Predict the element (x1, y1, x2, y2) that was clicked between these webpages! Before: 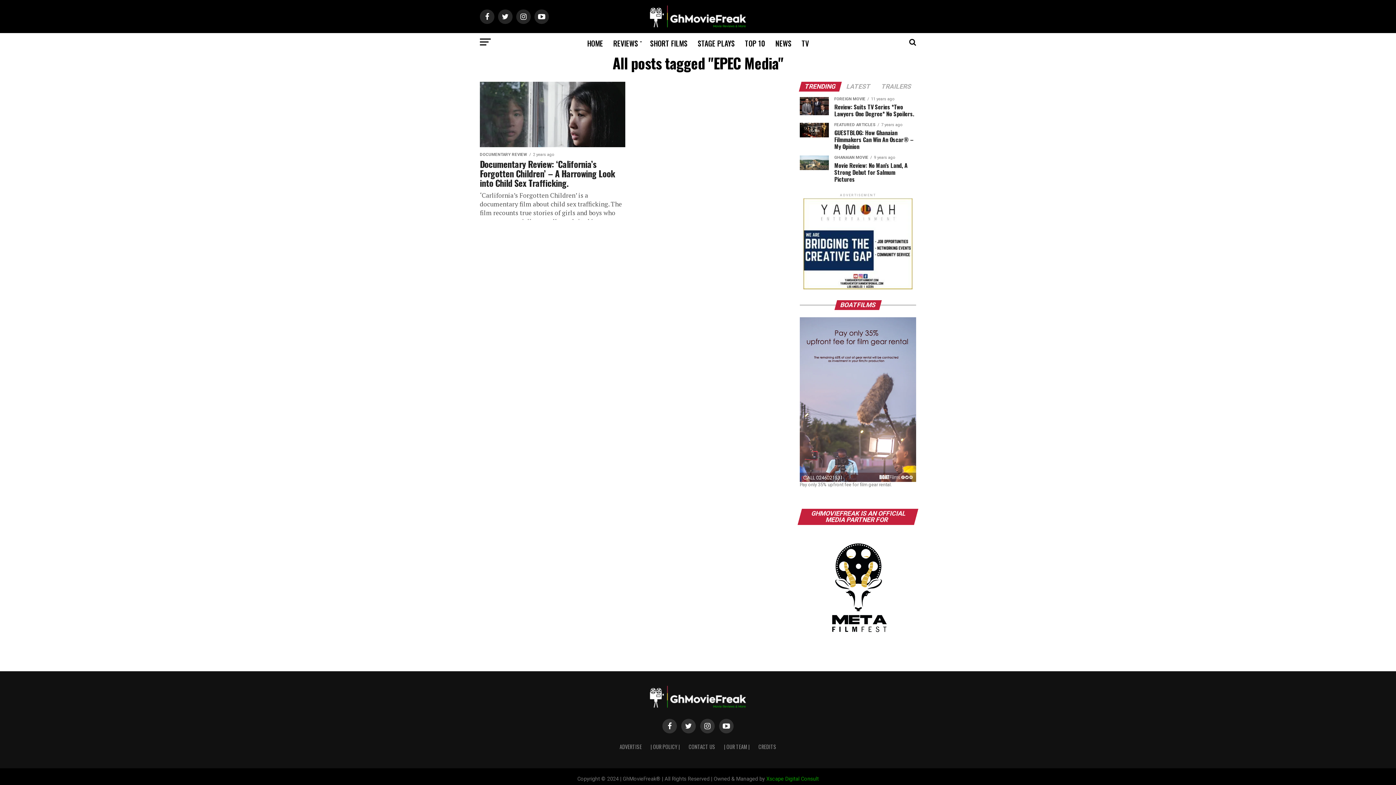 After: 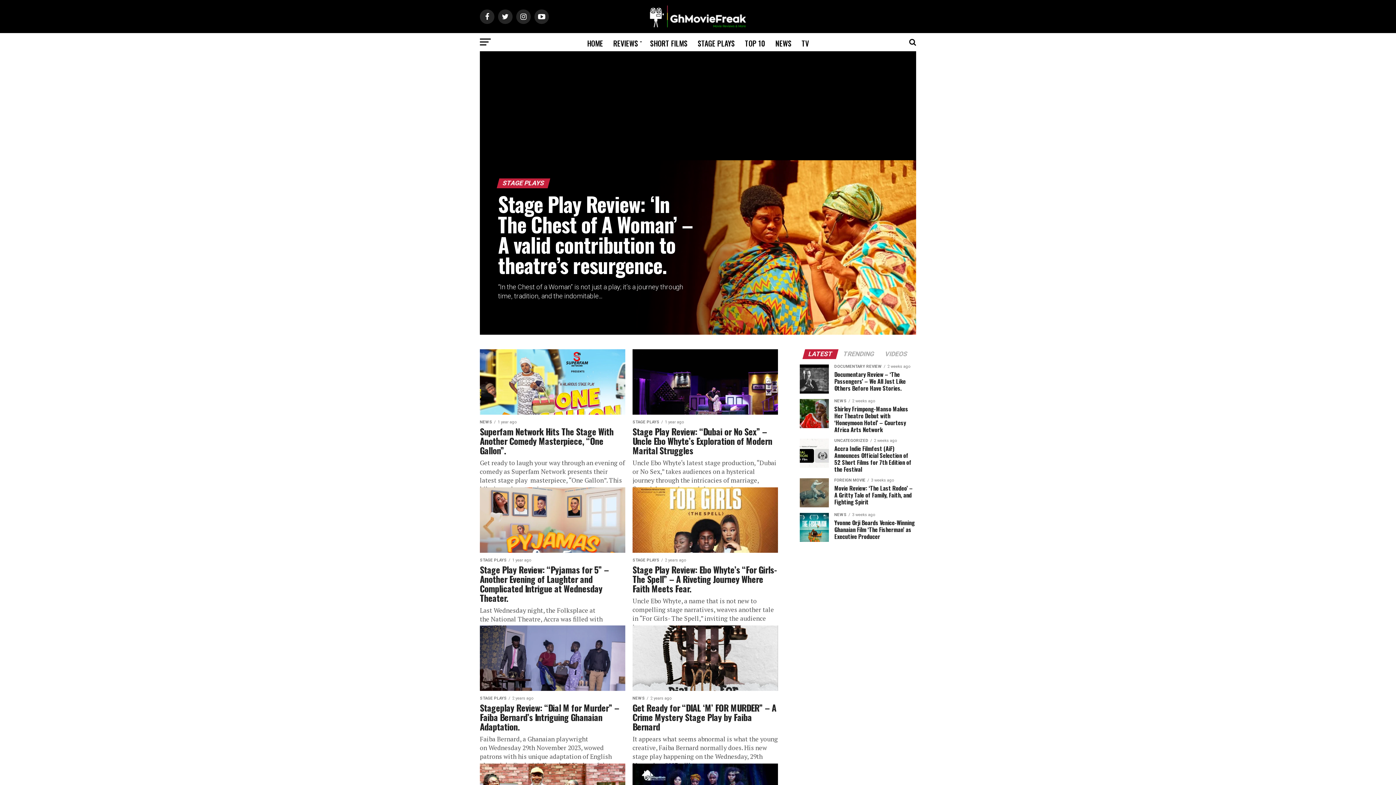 Action: label: STAGE PLAYS bbox: (693, 33, 739, 53)